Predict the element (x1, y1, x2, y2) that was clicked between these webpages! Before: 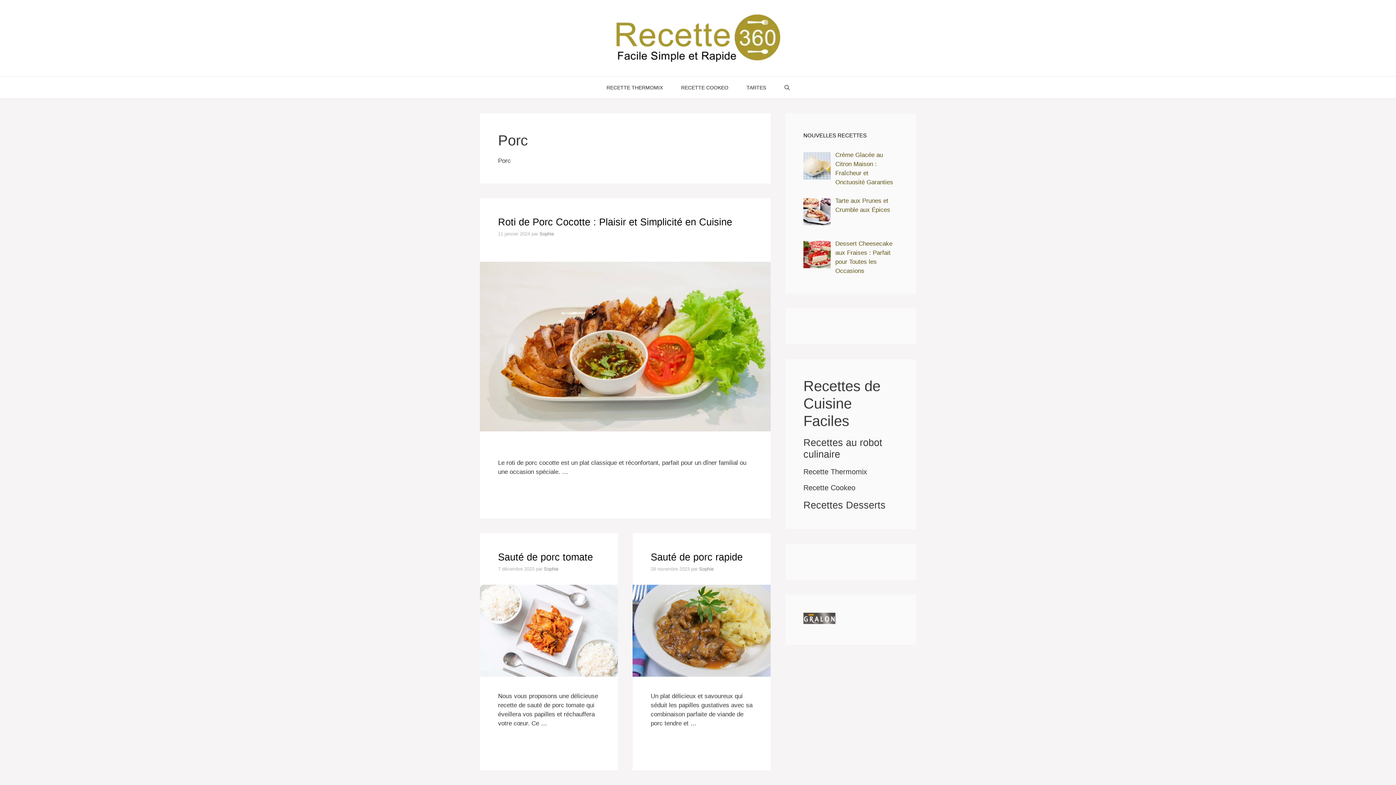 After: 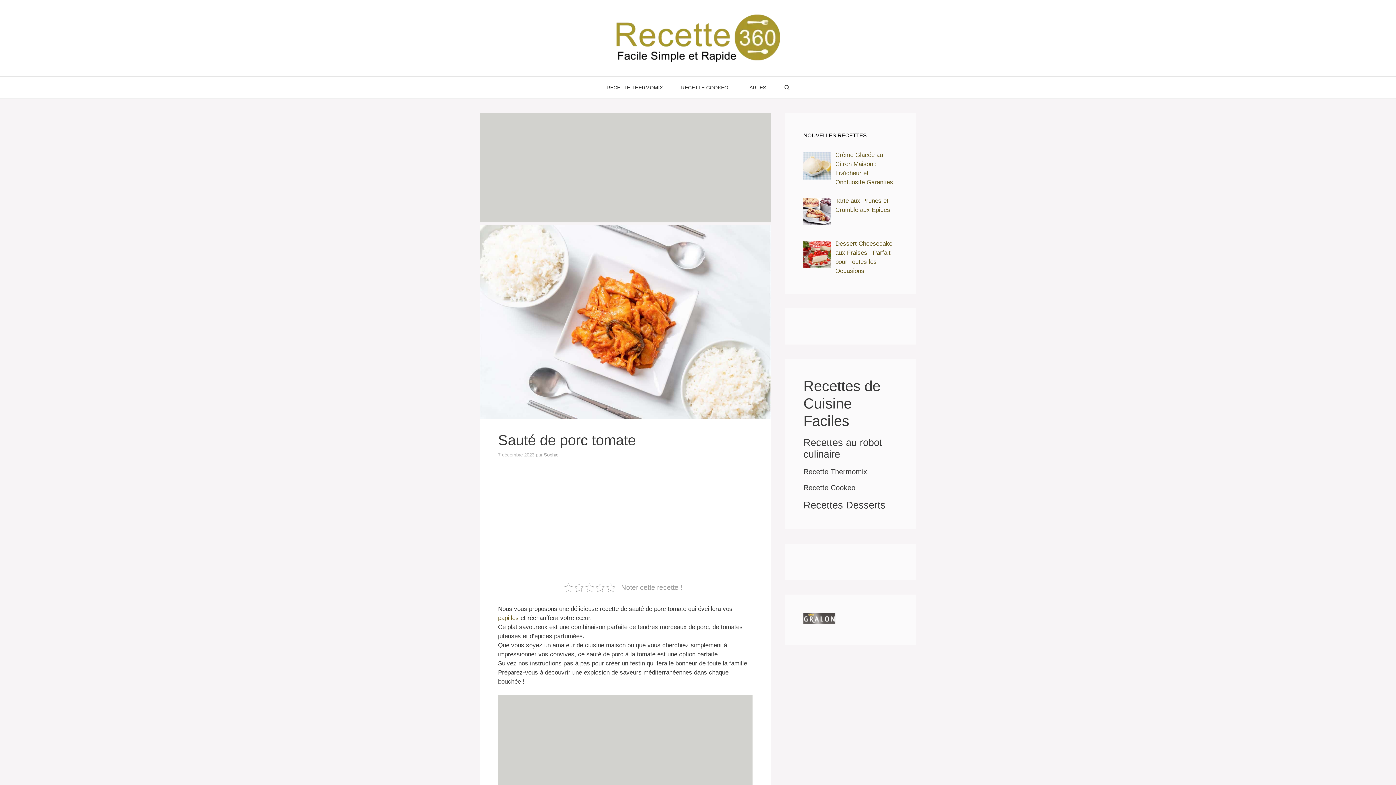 Action: bbox: (480, 671, 618, 678)